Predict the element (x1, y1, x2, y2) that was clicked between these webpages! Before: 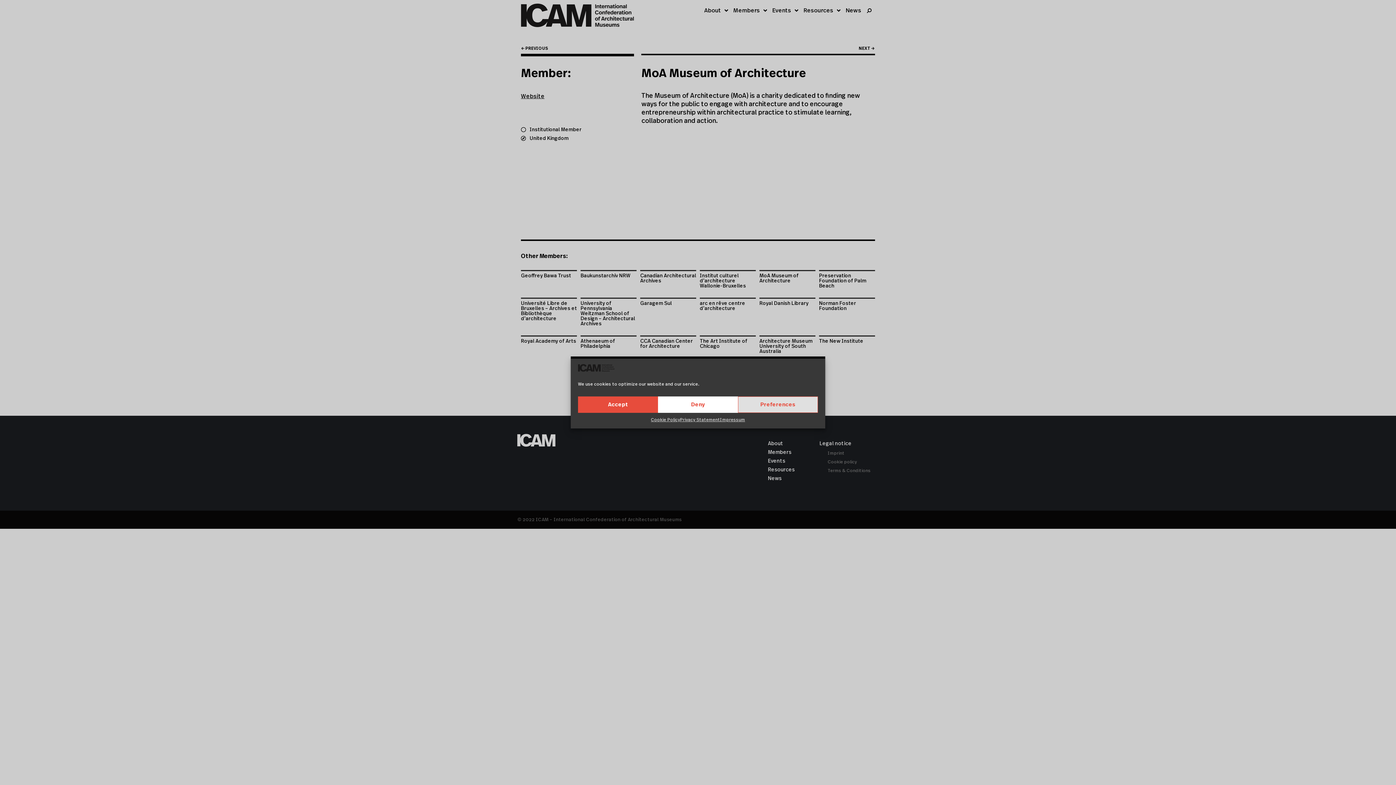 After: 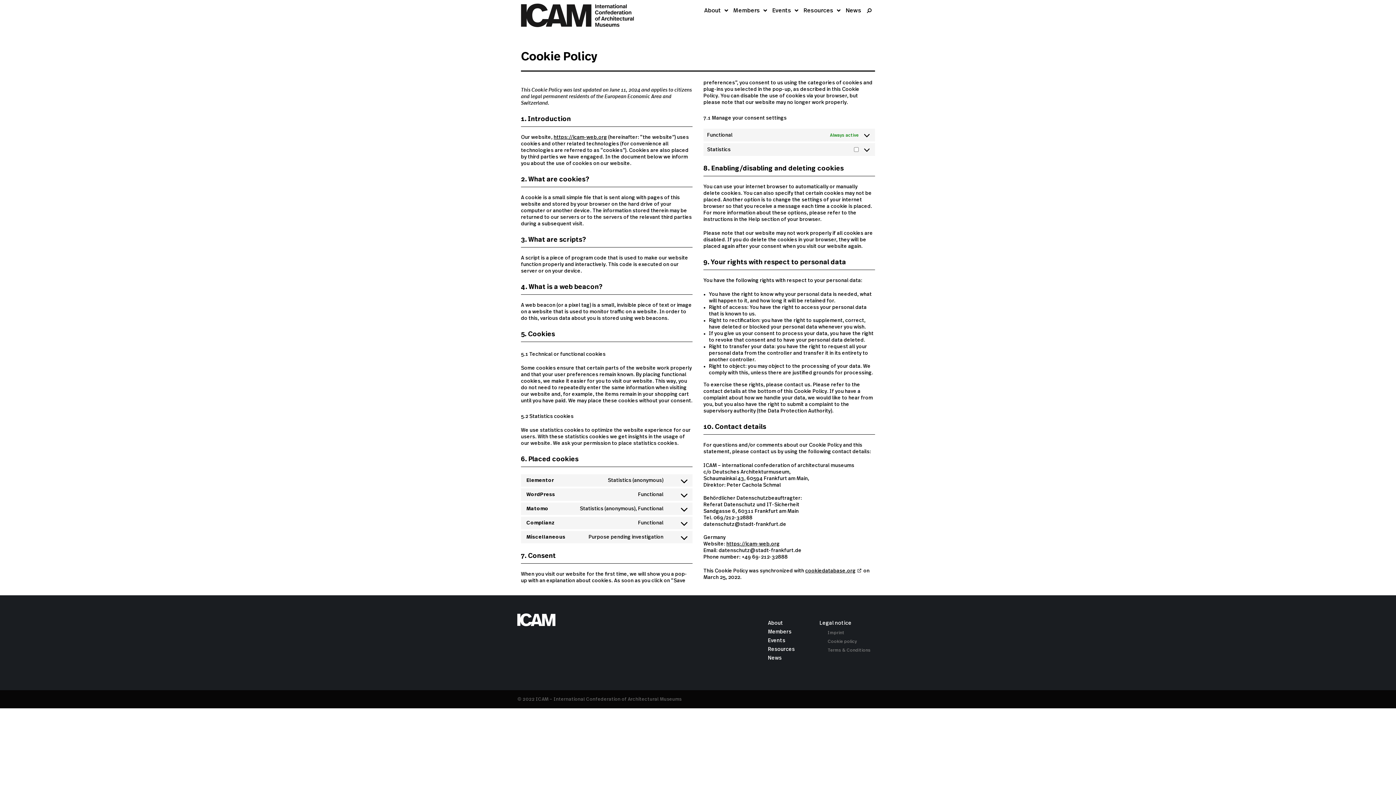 Action: label: Cookie Policy bbox: (651, 416, 680, 423)